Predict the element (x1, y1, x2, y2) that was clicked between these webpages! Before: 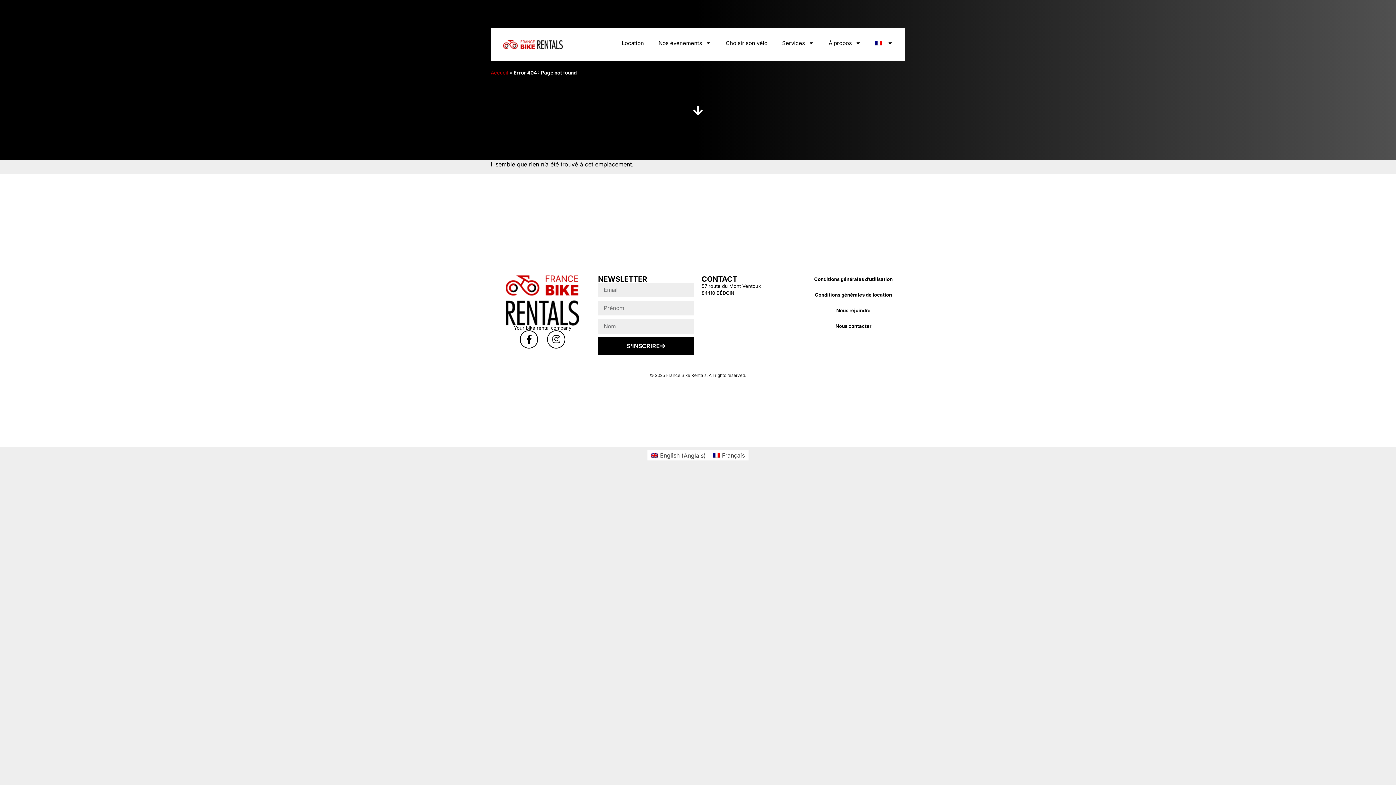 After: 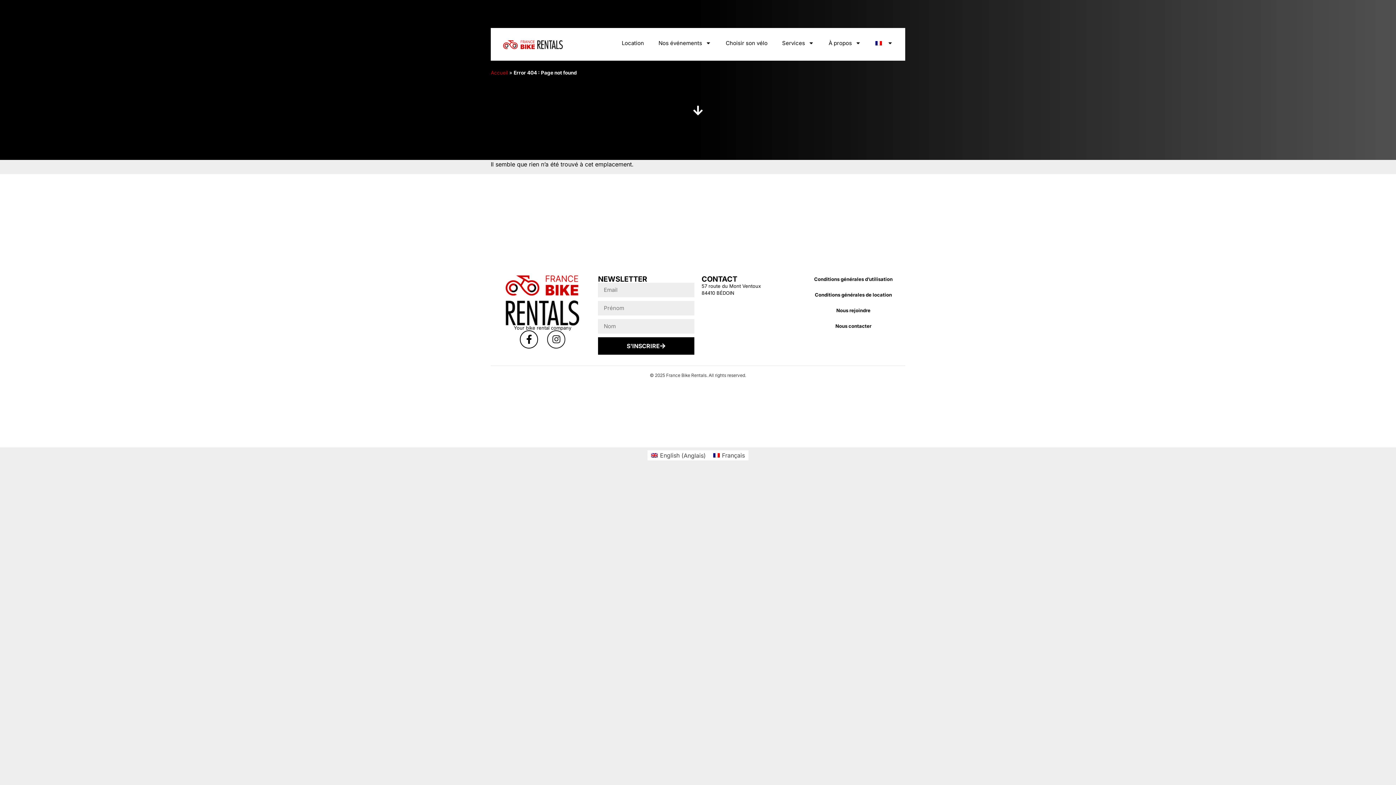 Action: bbox: (547, 330, 565, 348) label: Instagram